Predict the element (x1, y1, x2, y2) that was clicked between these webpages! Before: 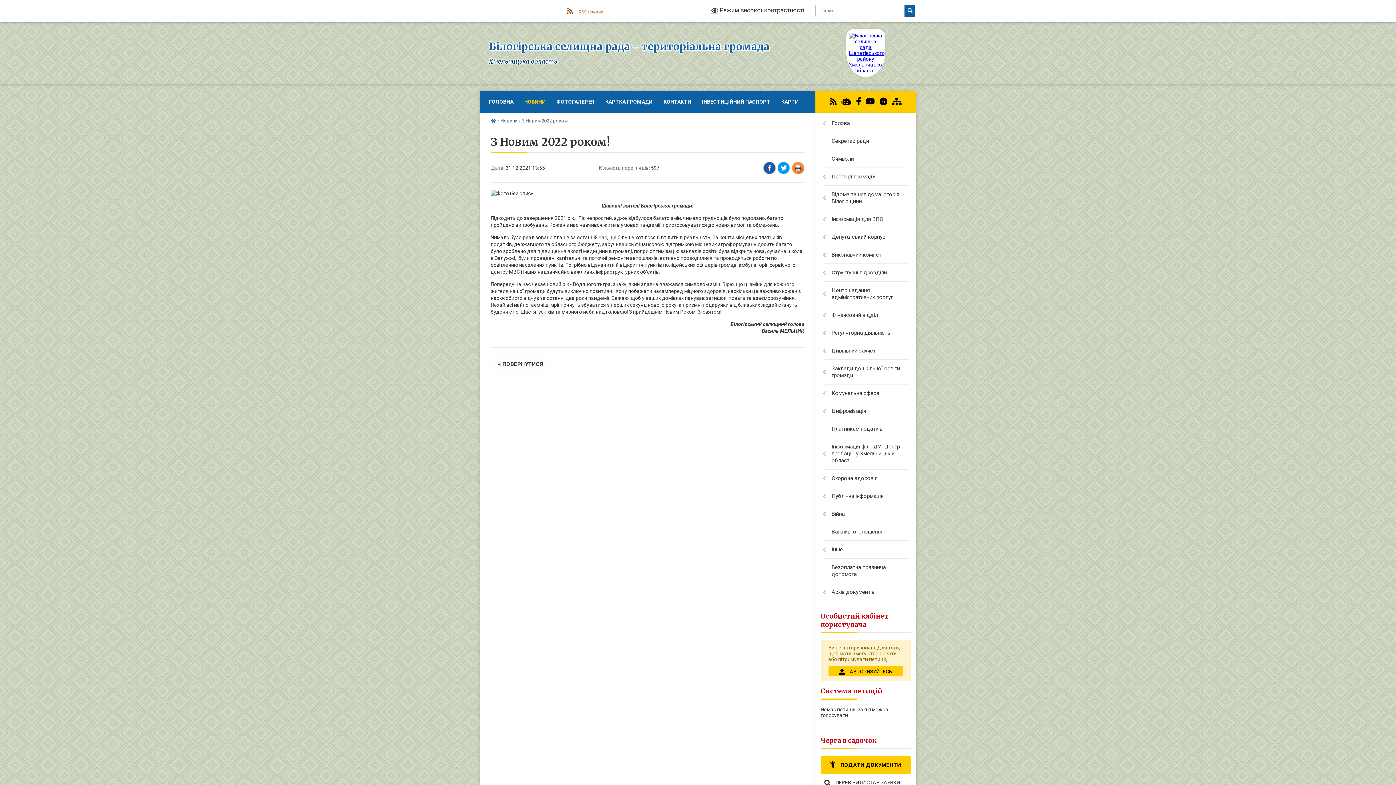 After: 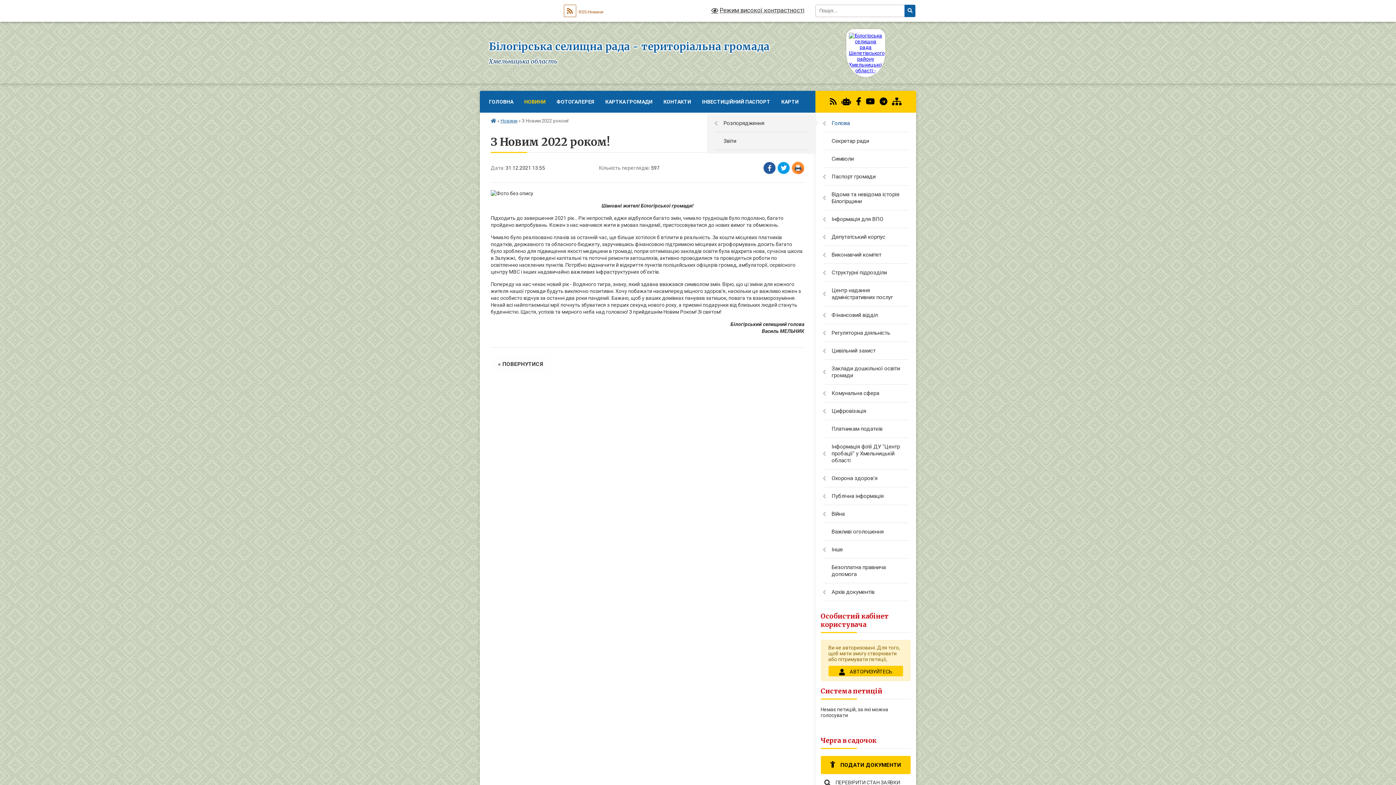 Action: label: Голова bbox: (815, 114, 916, 132)